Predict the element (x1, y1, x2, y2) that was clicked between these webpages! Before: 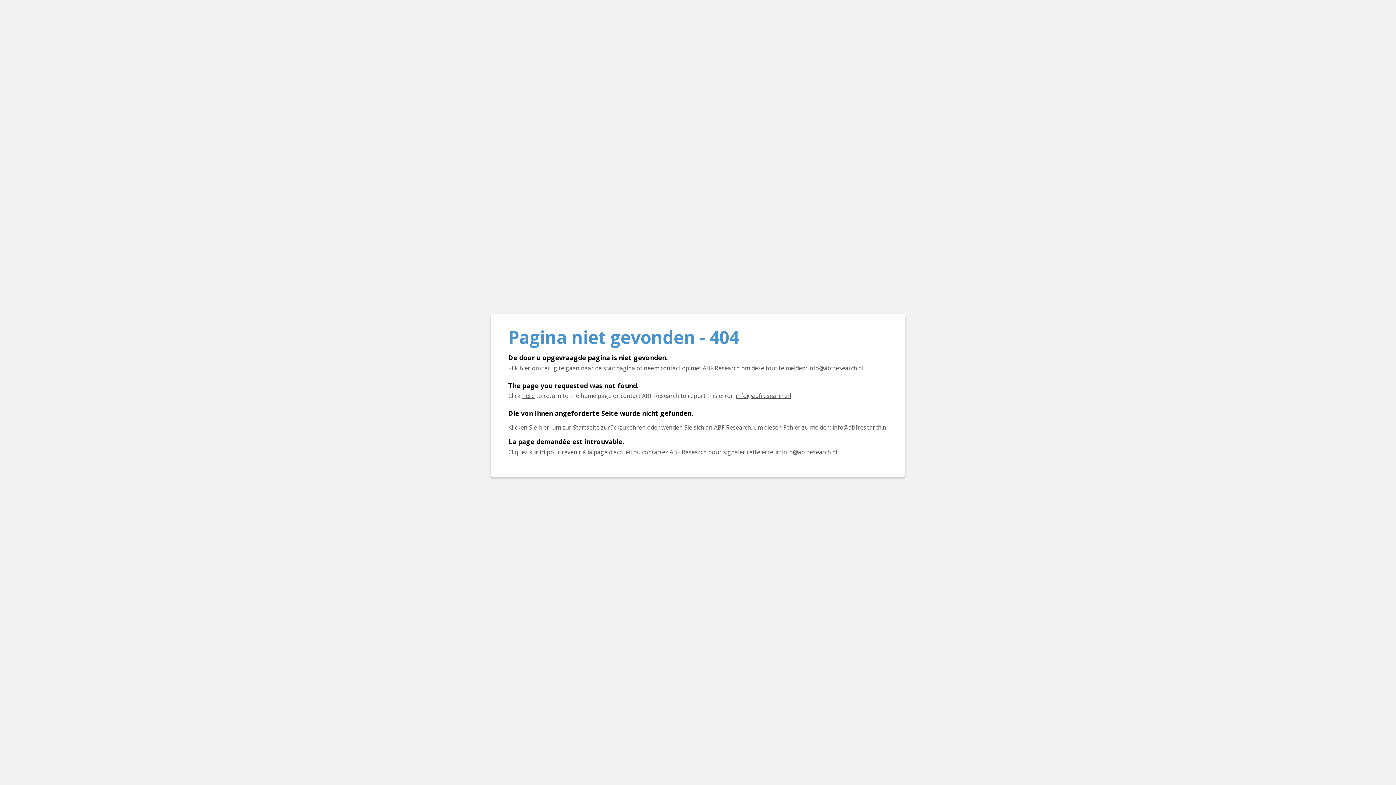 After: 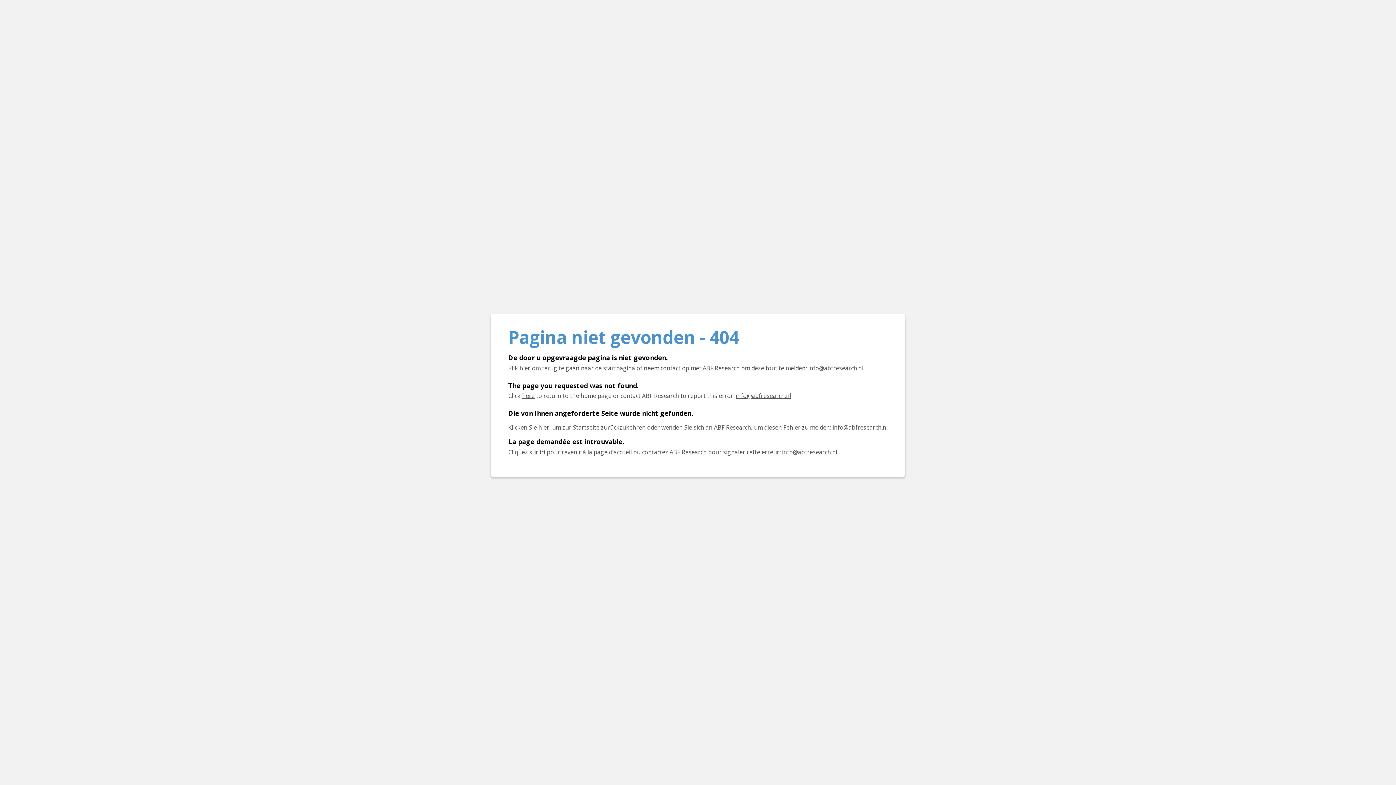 Action: bbox: (808, 364, 863, 372) label: E-mail info@abfresearch.nl